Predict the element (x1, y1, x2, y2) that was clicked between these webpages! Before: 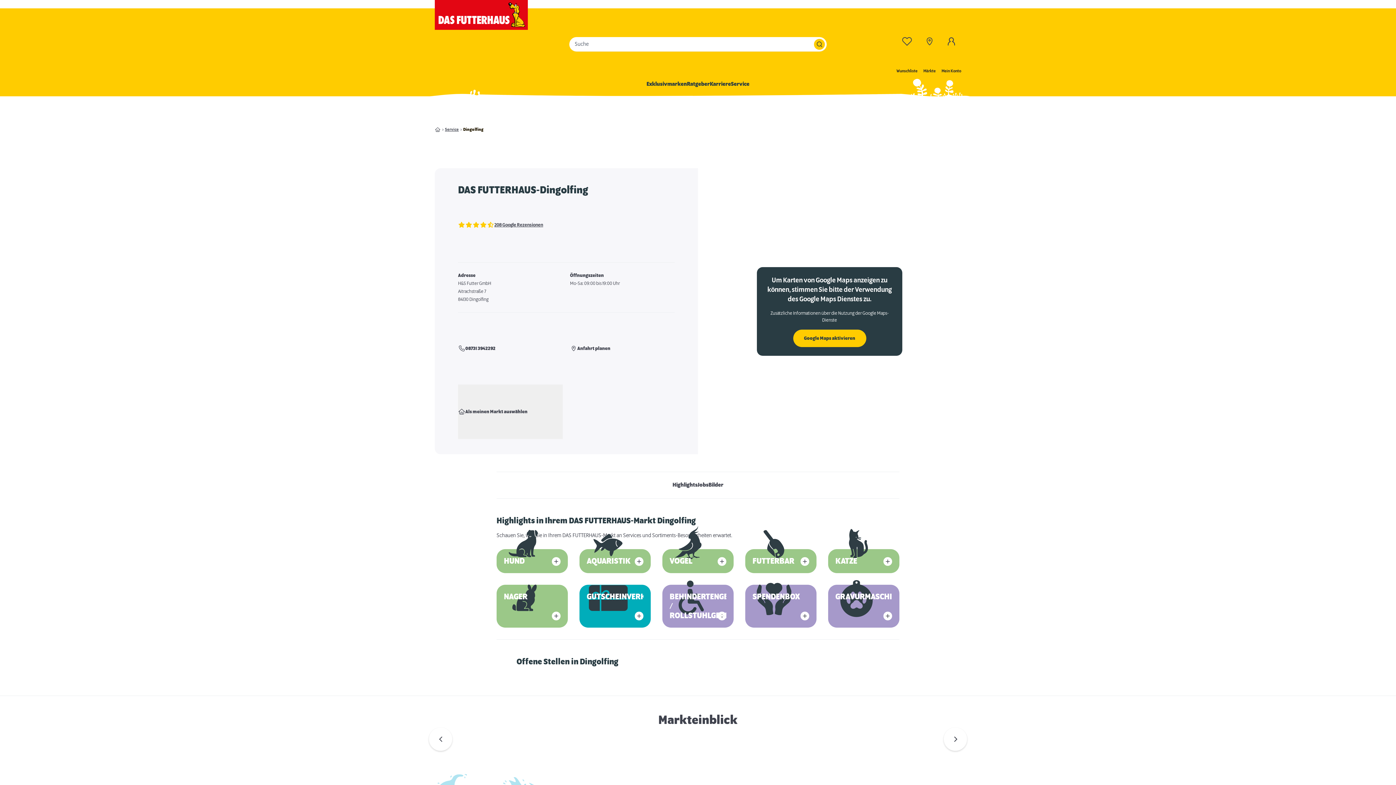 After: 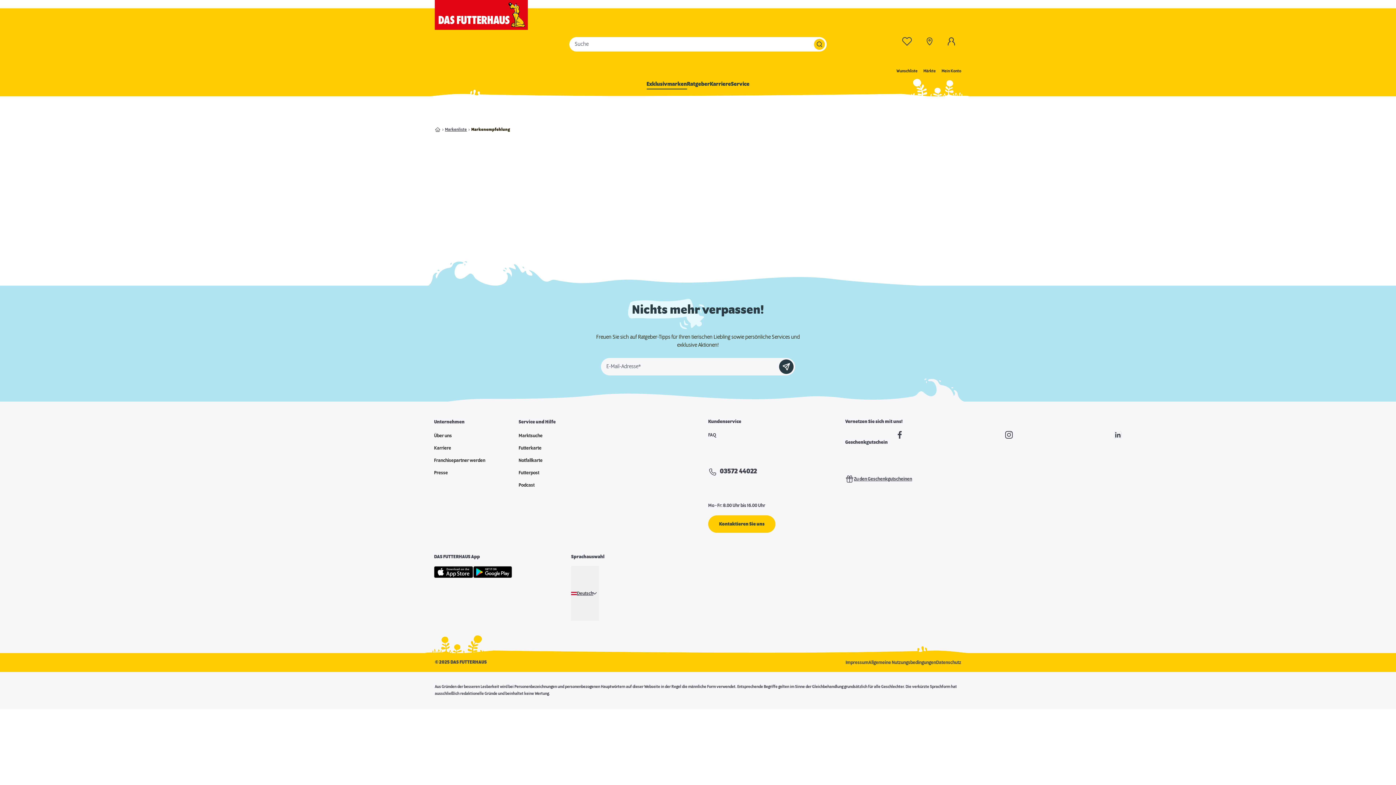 Action: bbox: (646, 80, 687, 89) label: Exklusivmarken